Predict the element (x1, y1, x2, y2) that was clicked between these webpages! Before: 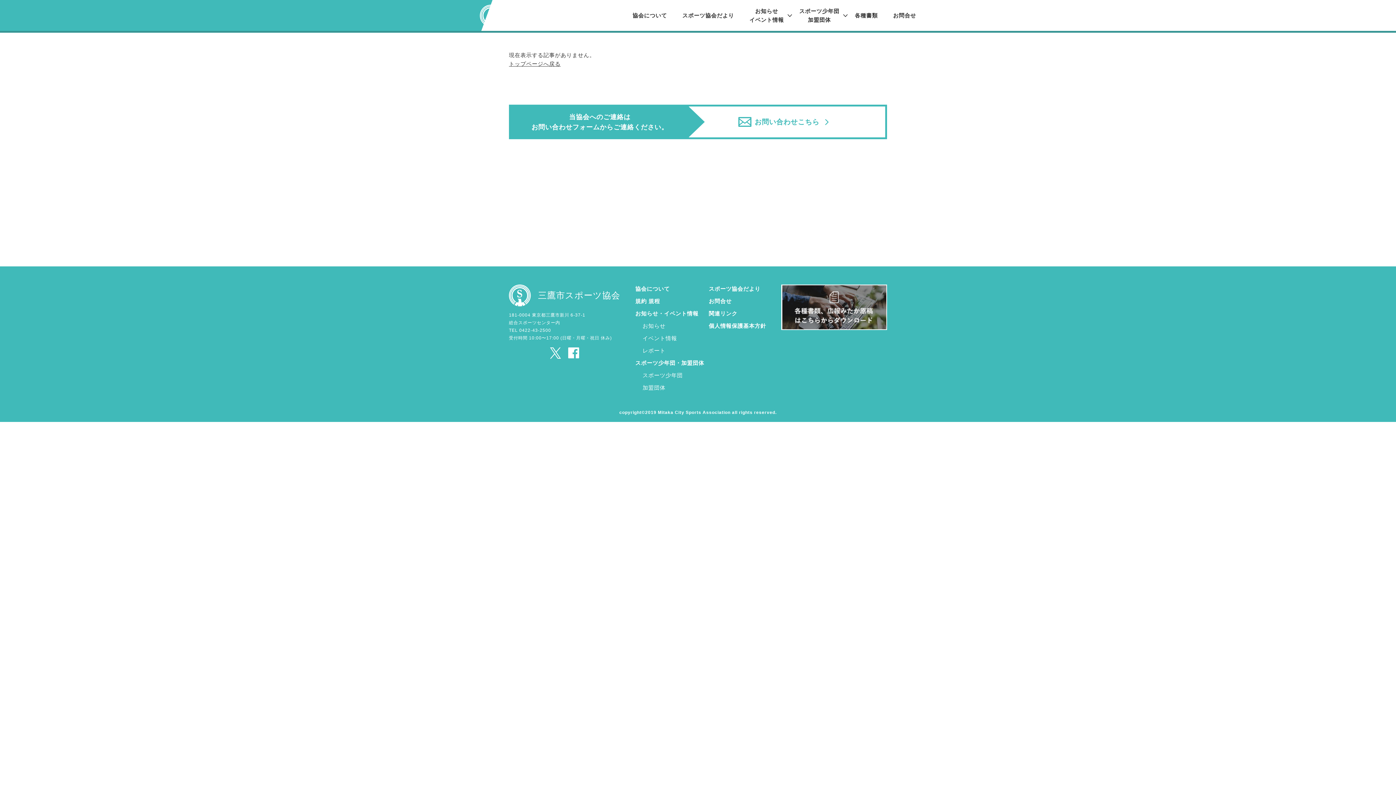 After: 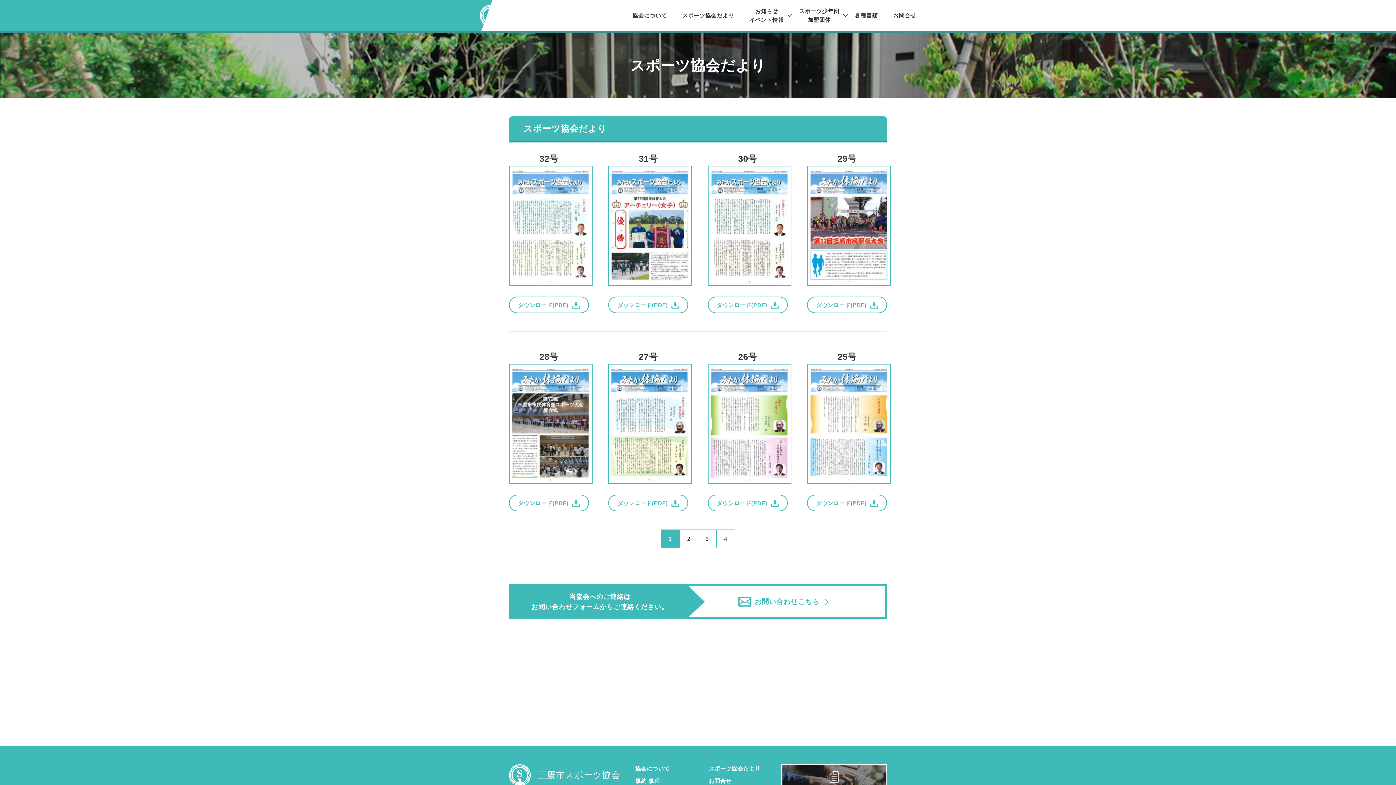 Action: label: スポーツ協会だより bbox: (682, 12, 734, 18)